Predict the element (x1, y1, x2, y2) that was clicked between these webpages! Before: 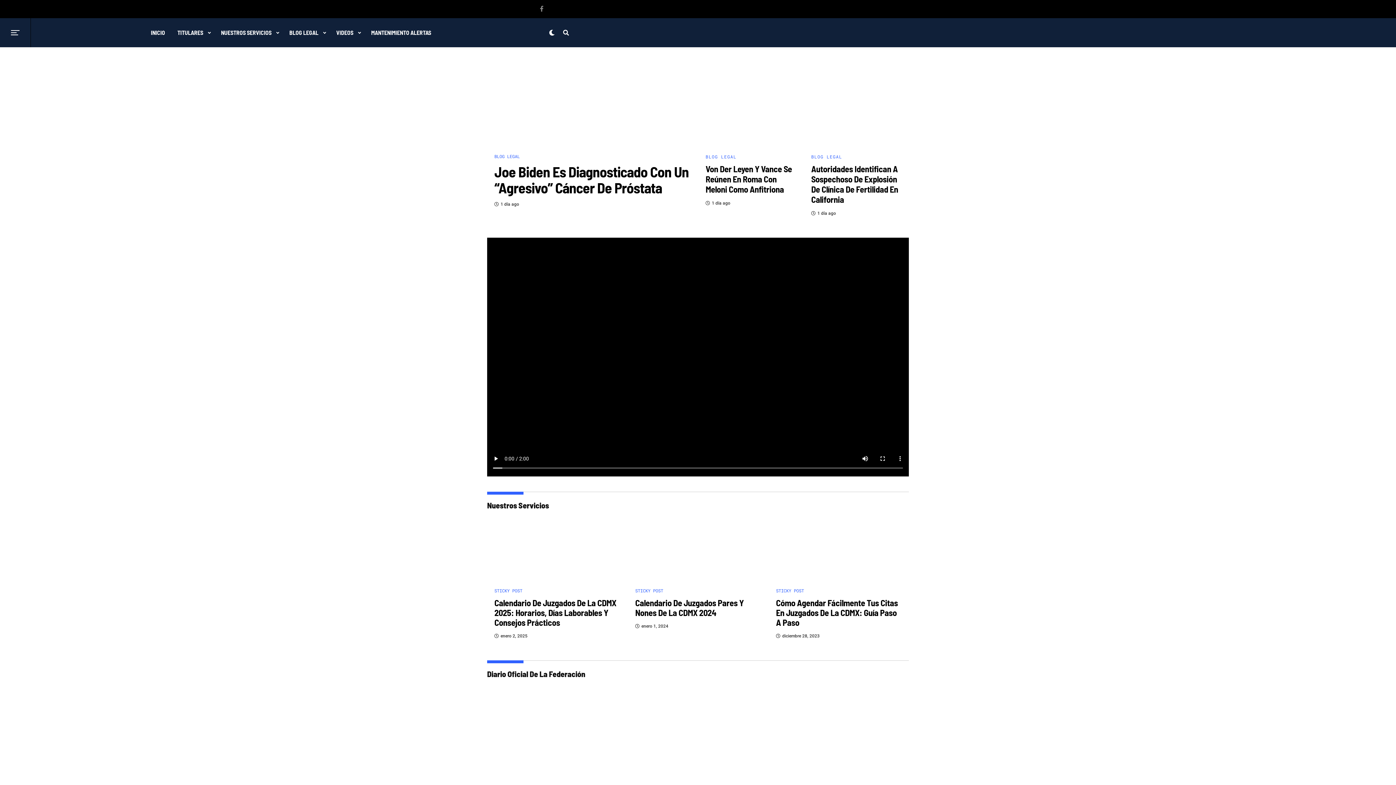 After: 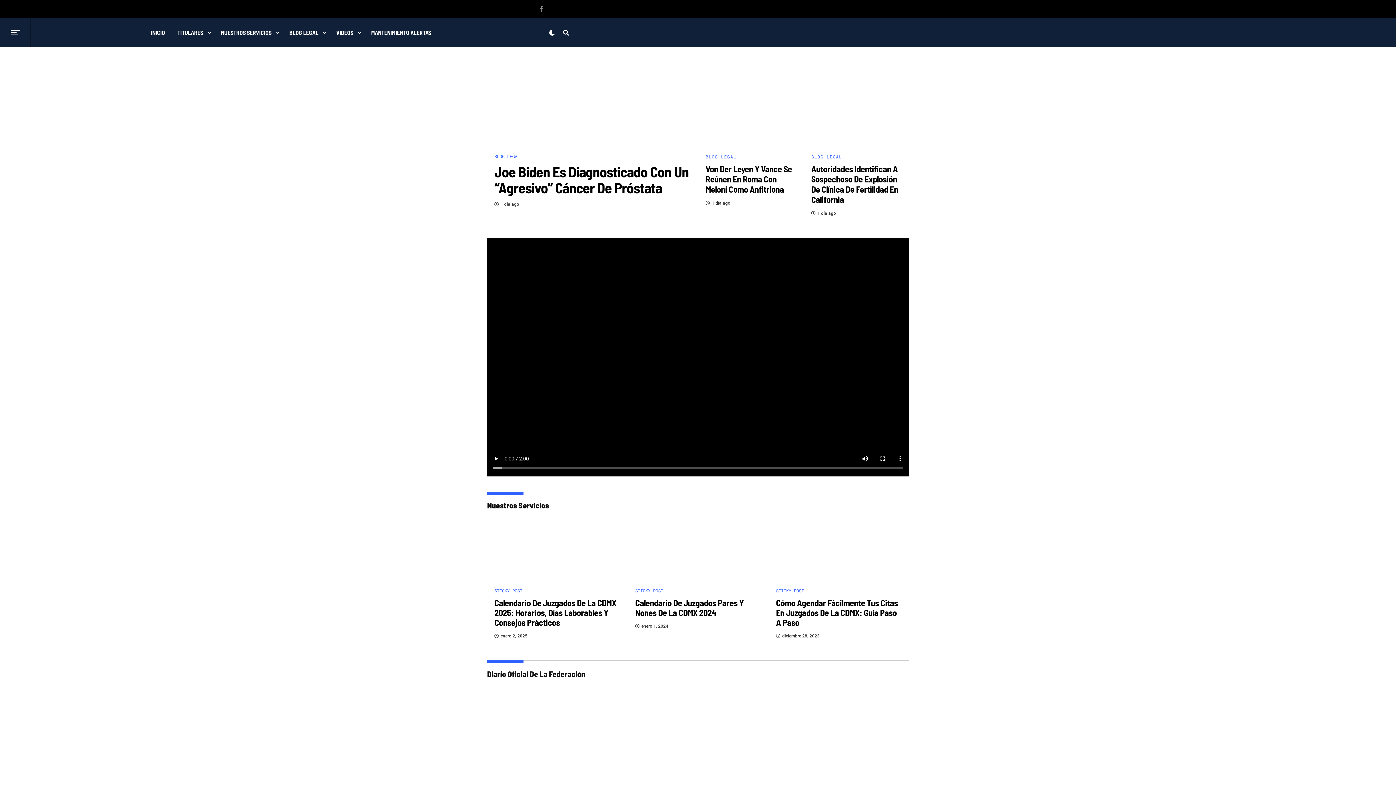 Action: bbox: (39, 22, 70, 43)